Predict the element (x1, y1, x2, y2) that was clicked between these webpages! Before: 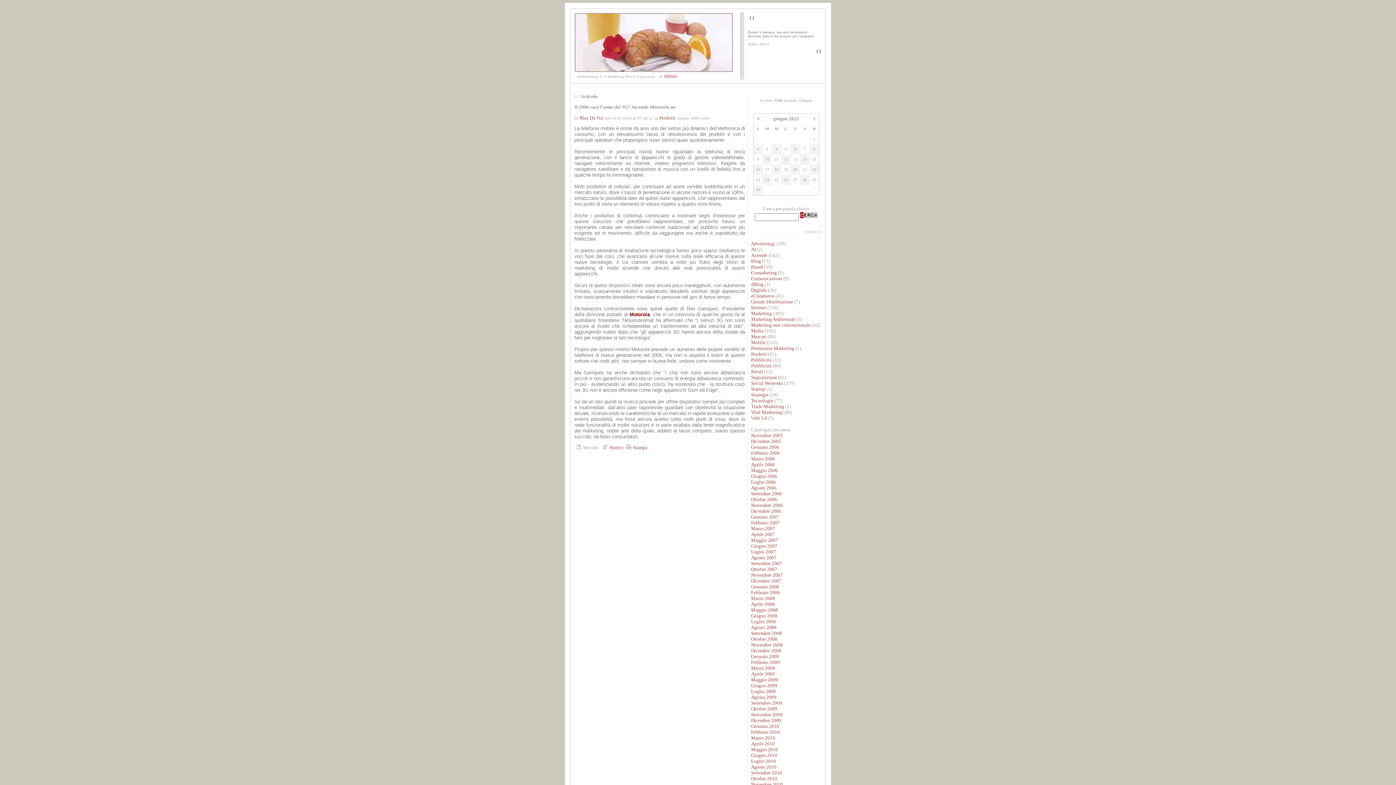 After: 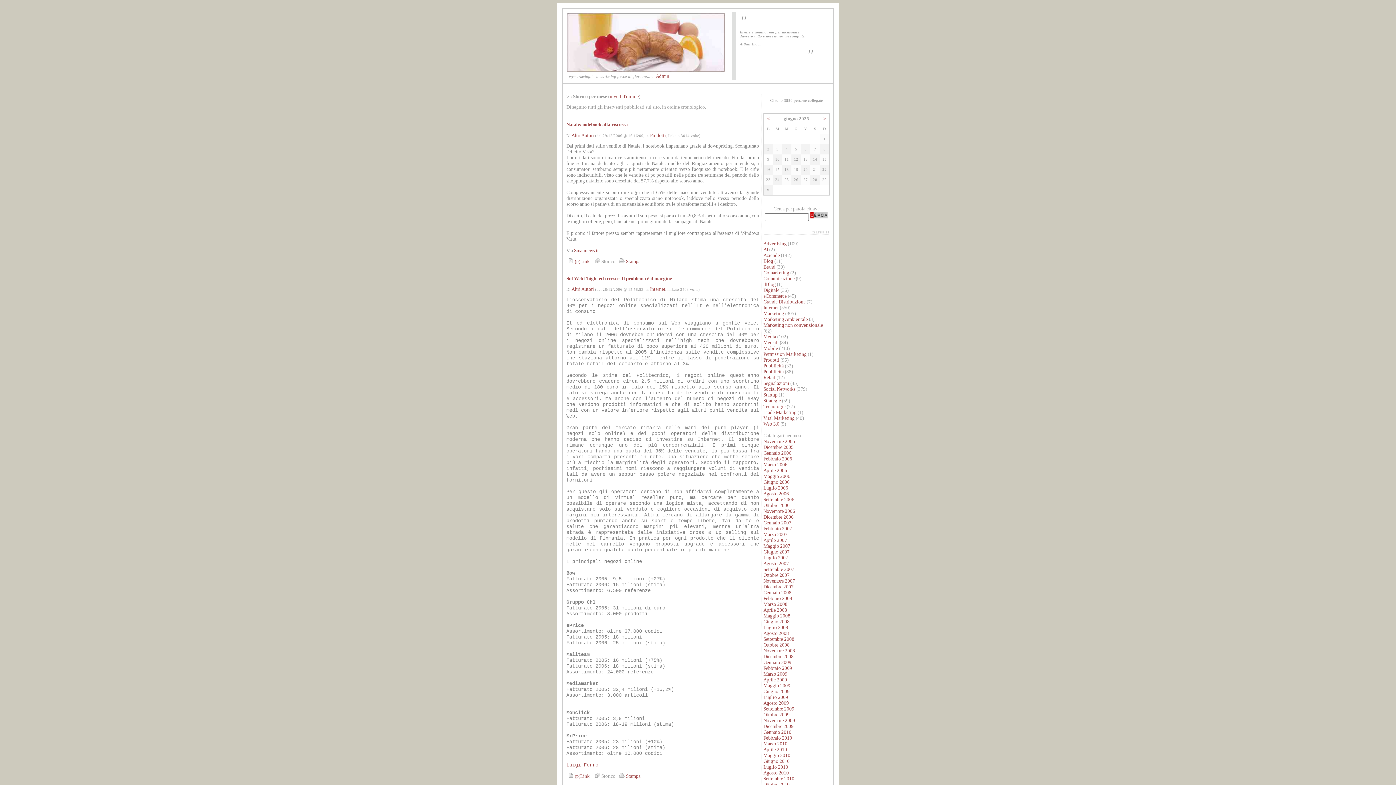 Action: label: Dicembre 2006 bbox: (751, 508, 781, 514)